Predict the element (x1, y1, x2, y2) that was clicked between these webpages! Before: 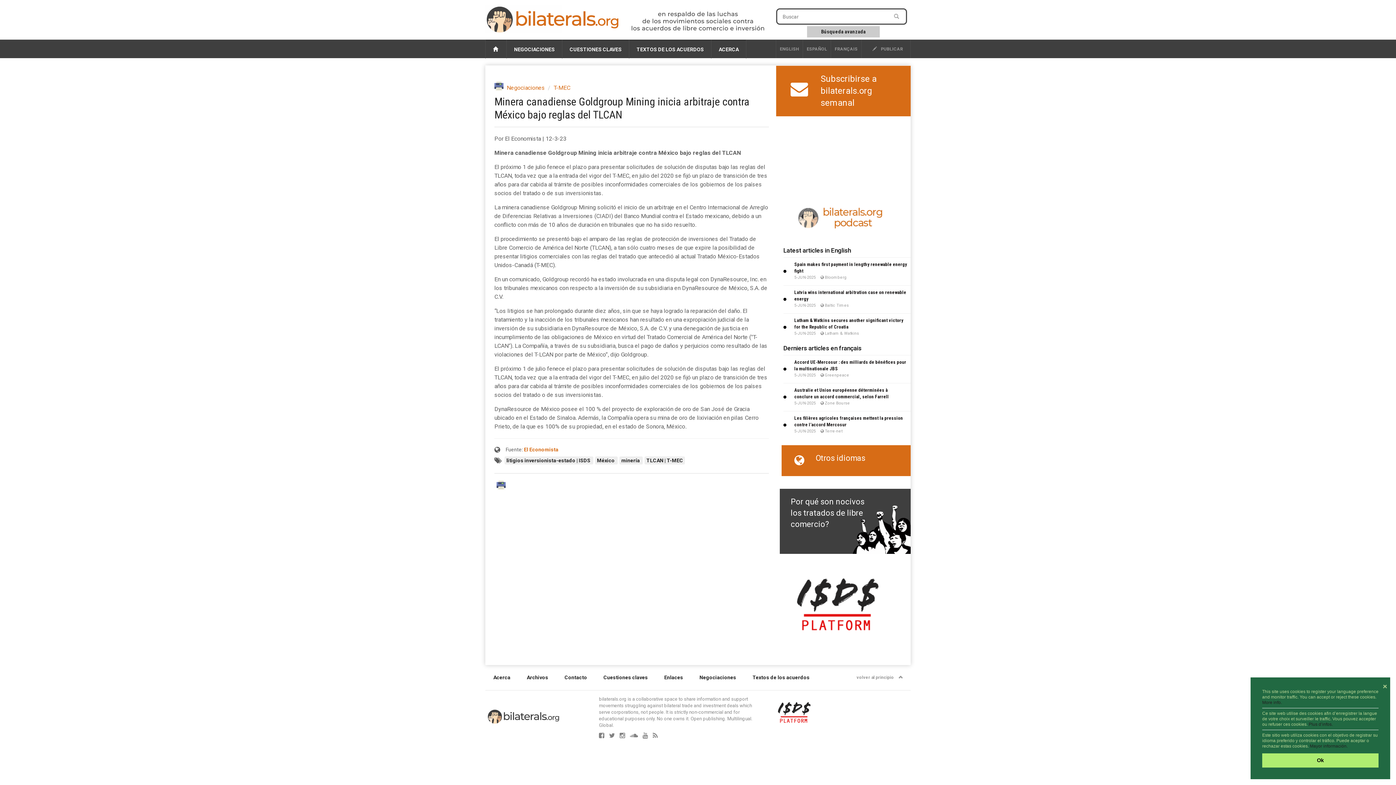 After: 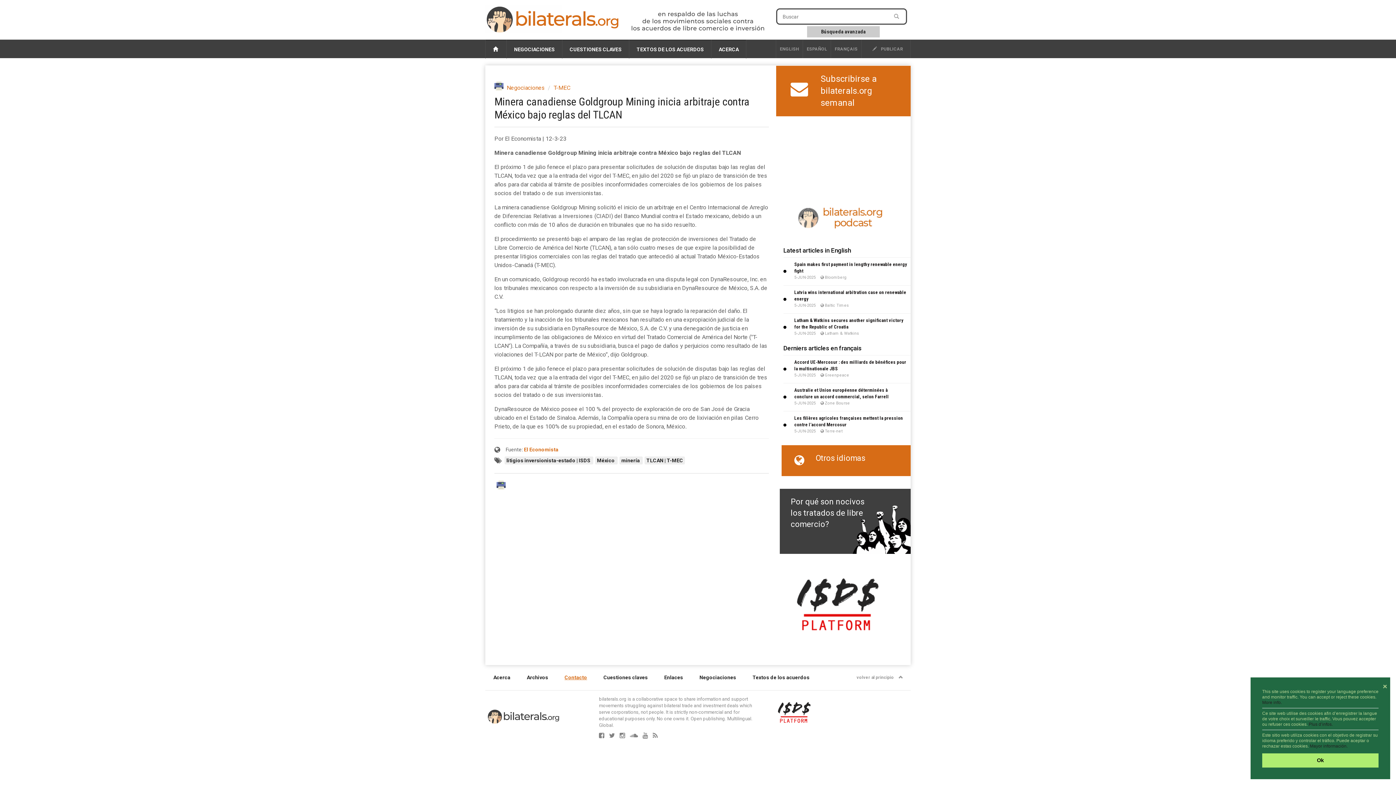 Action: bbox: (556, 665, 595, 690) label: Contacto